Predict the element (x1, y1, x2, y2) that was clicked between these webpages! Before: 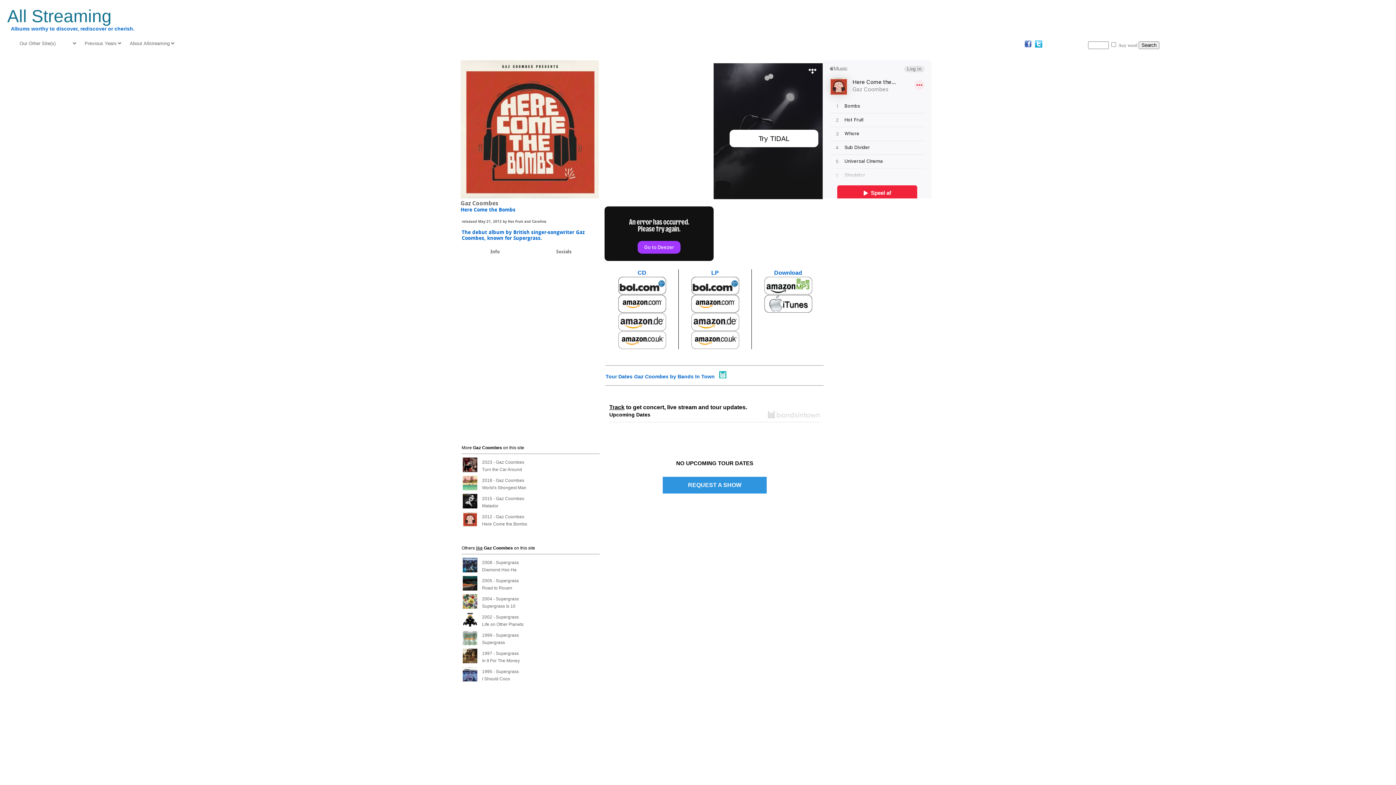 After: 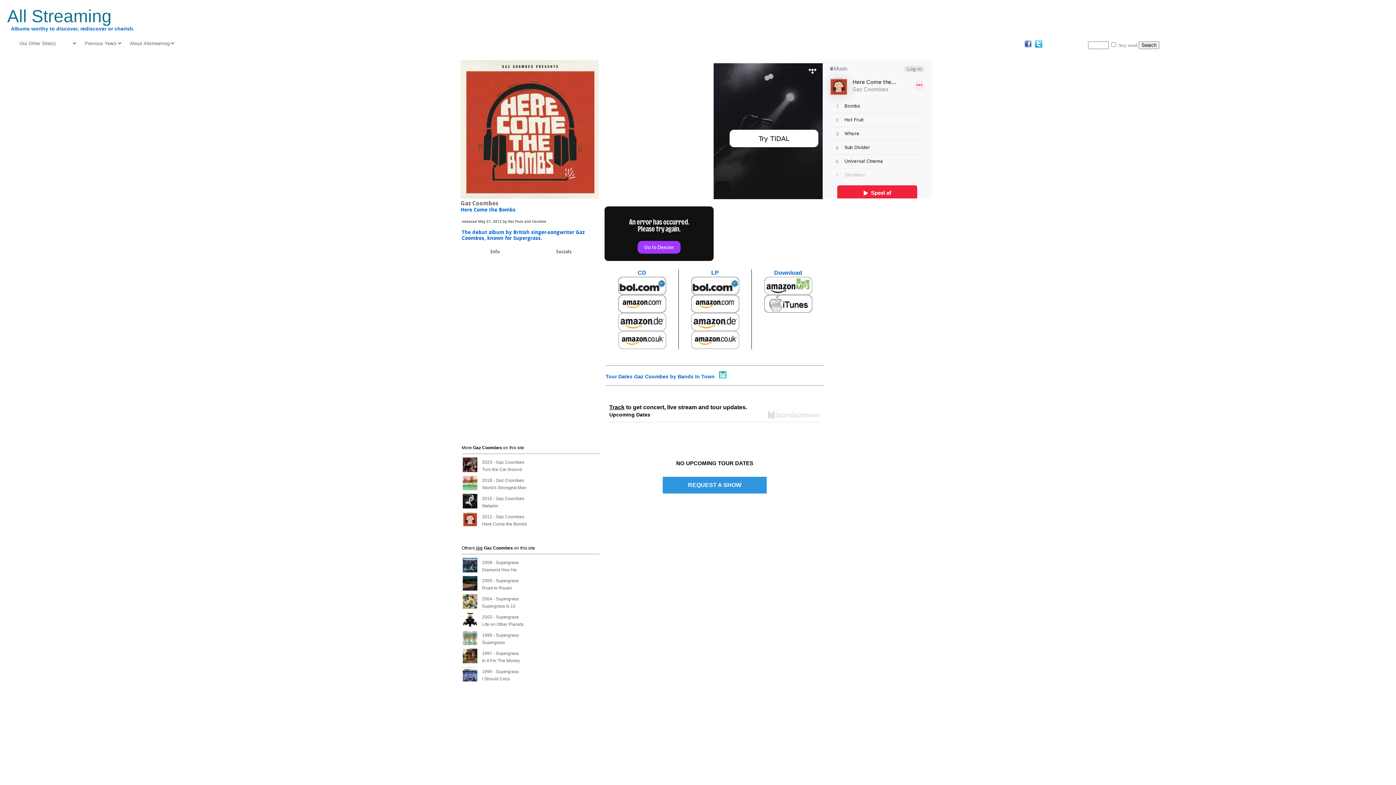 Action: bbox: (462, 568, 477, 573)